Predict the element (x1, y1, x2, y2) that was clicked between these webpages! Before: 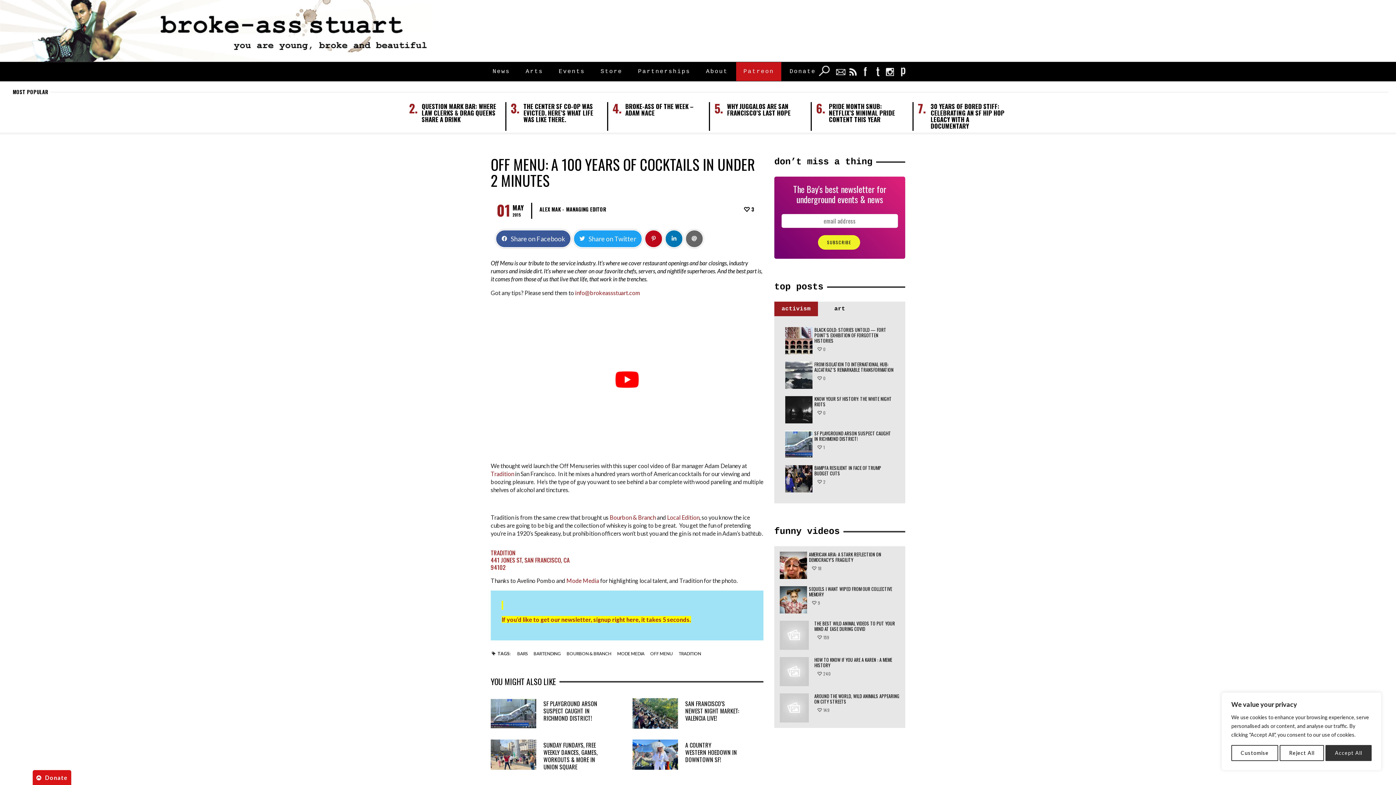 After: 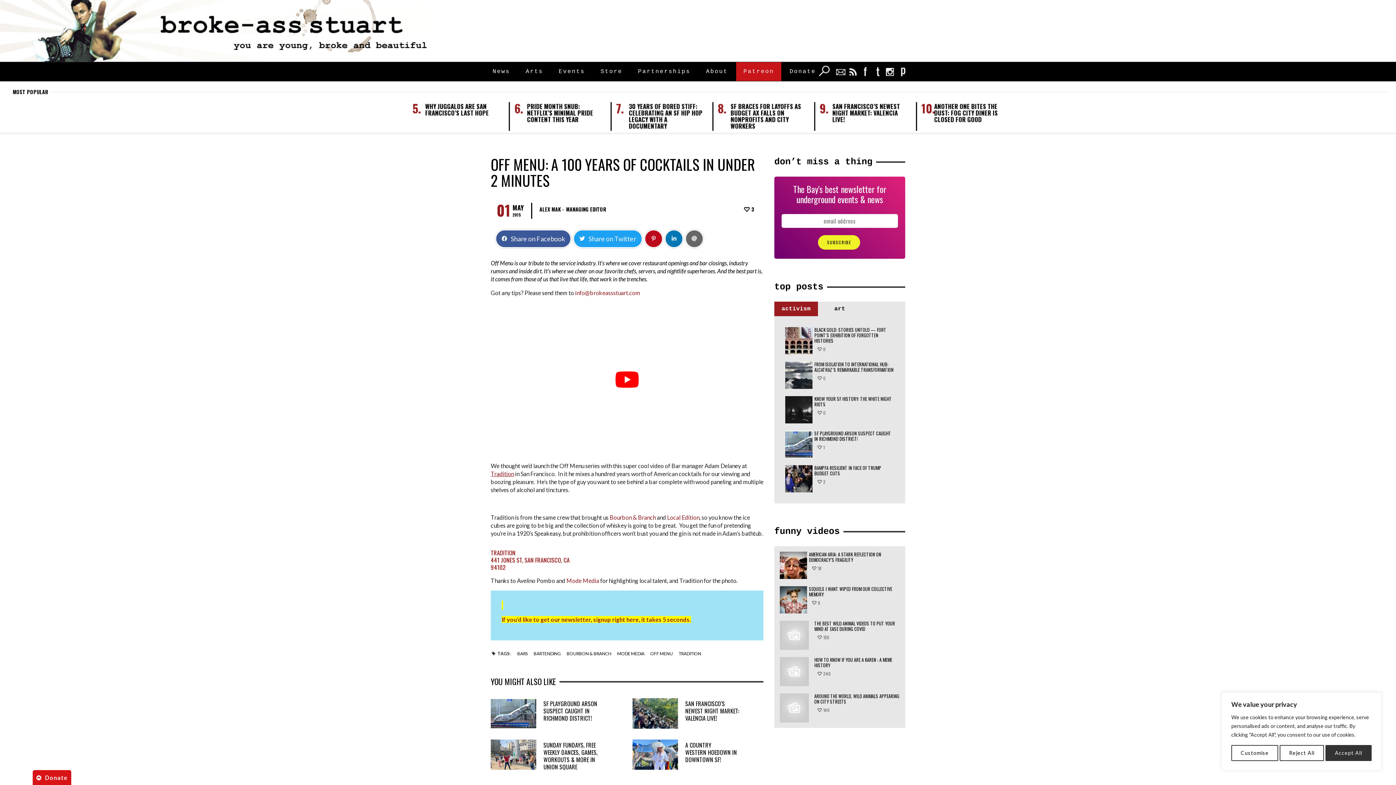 Action: bbox: (490, 470, 514, 476) label: Tradition